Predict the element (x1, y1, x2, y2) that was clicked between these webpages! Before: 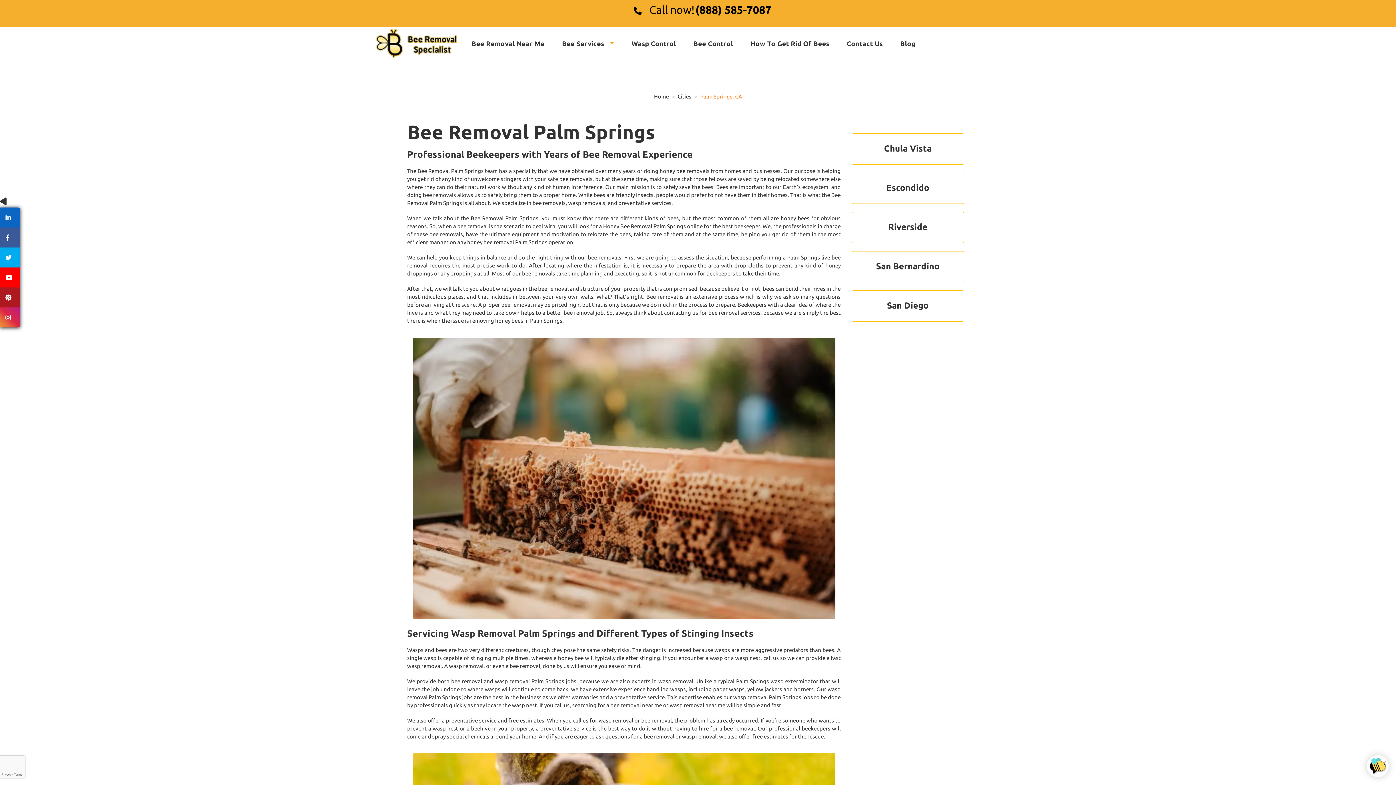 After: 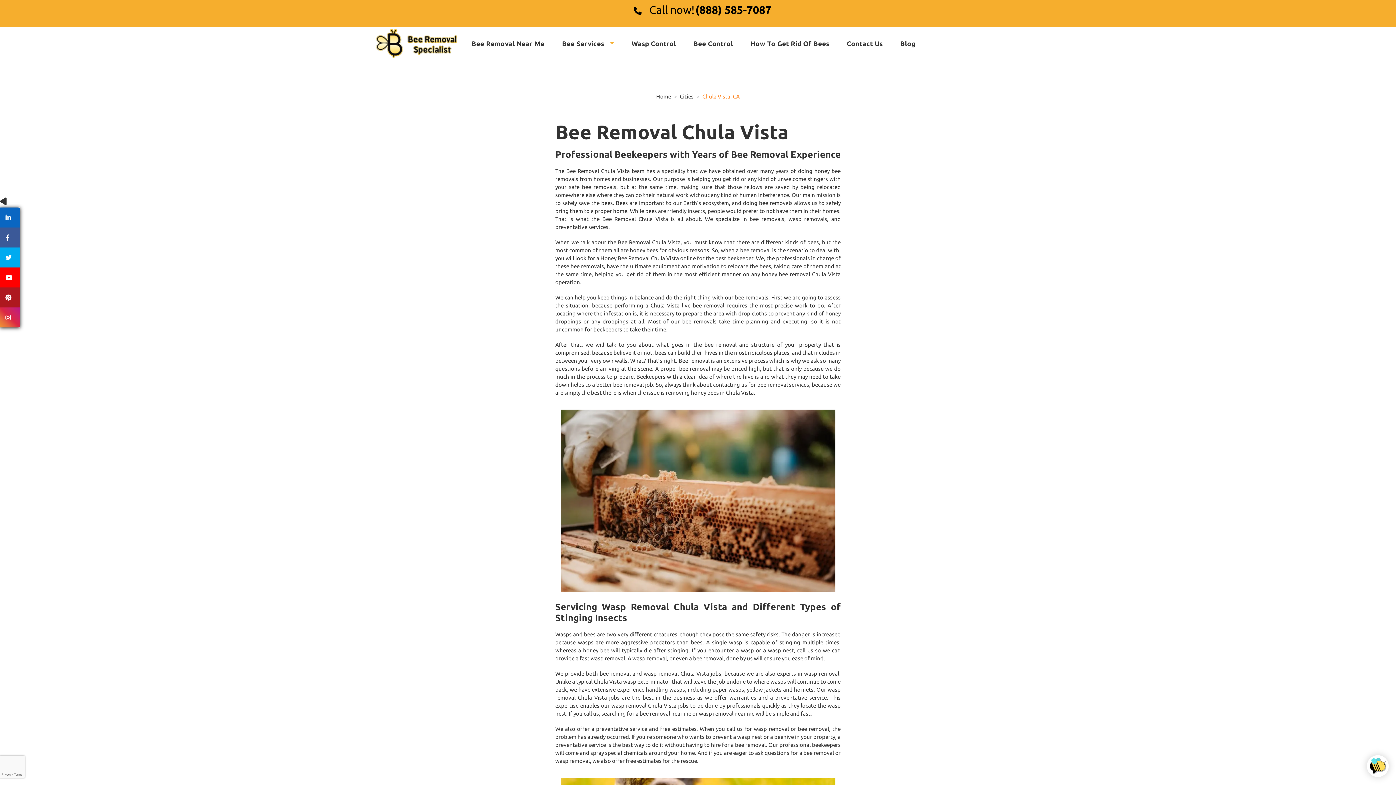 Action: bbox: (884, 143, 931, 153) label: Chula Vista